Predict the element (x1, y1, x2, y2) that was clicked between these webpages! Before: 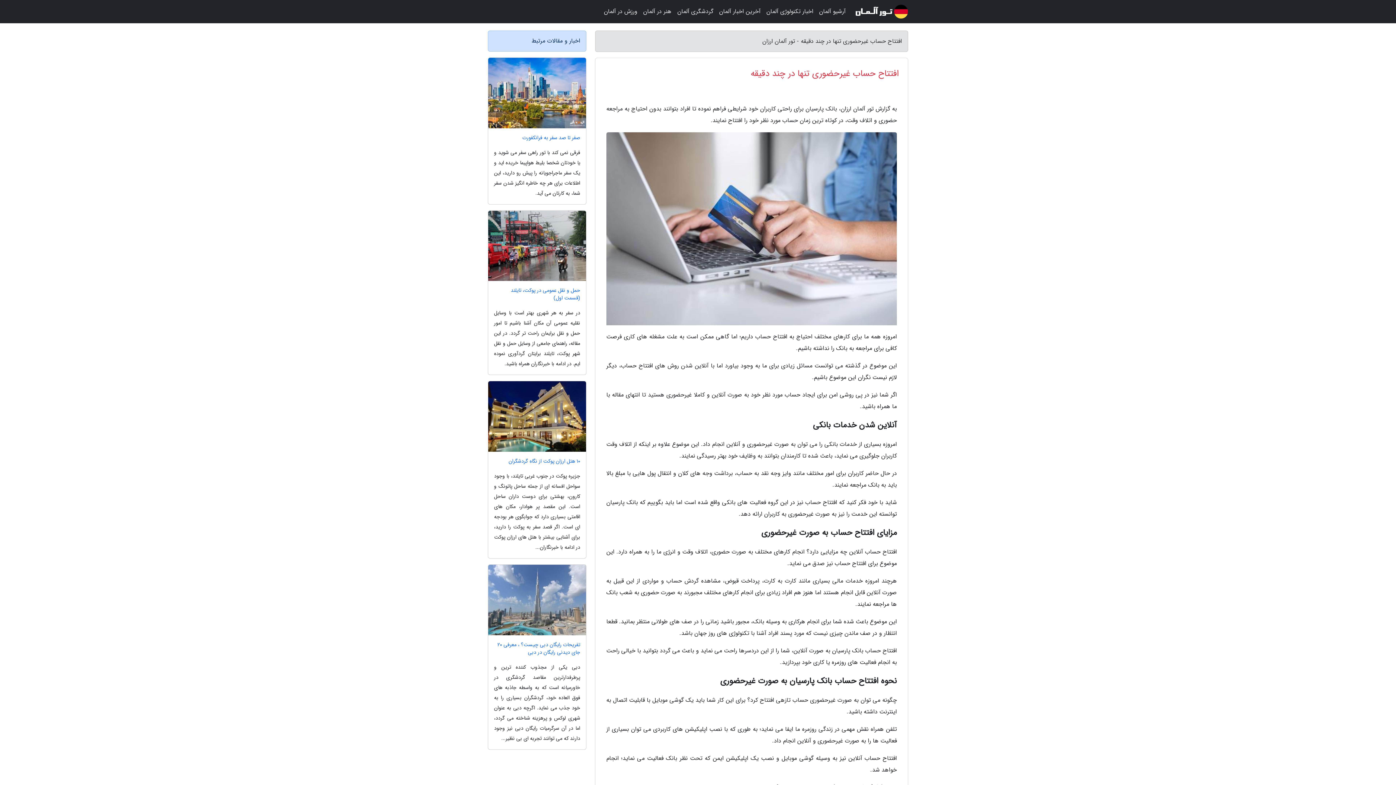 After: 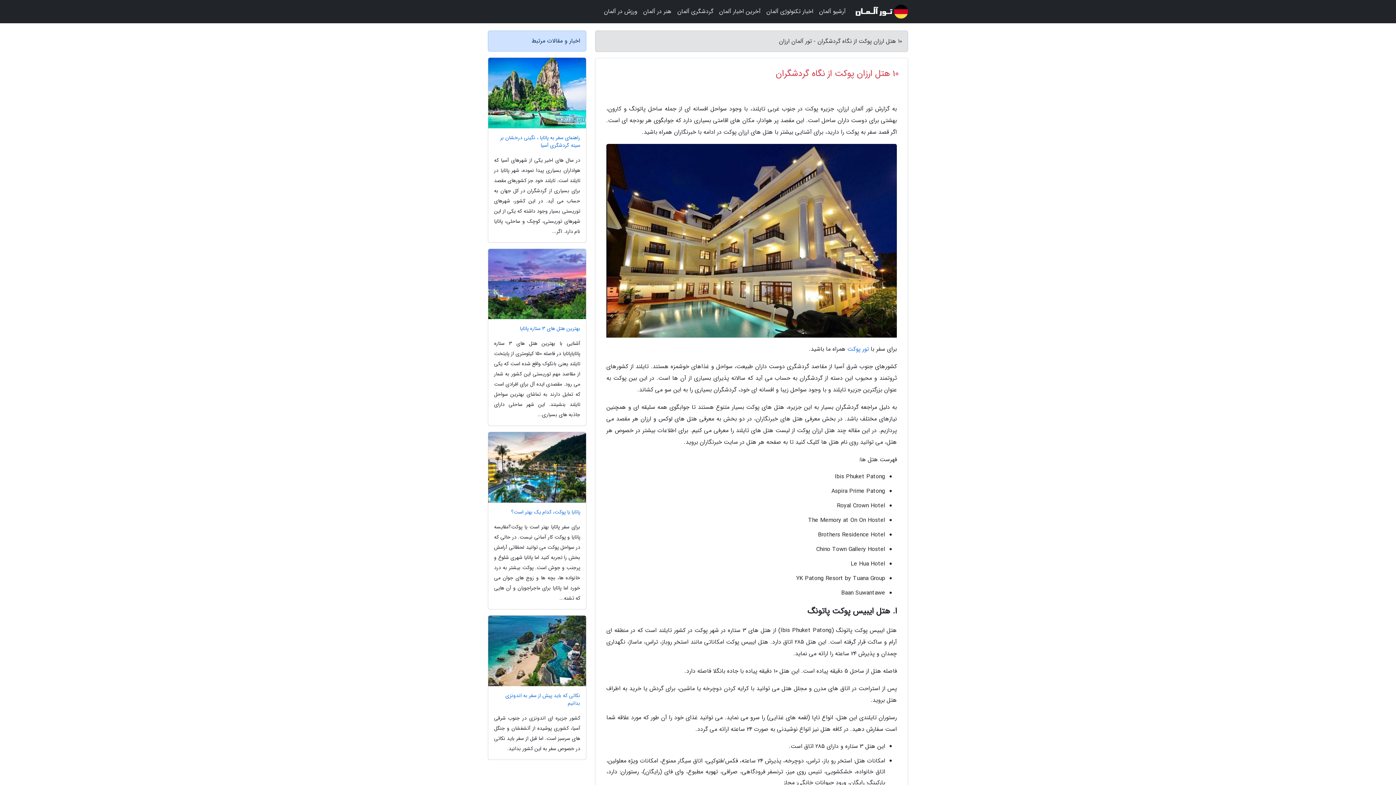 Action: label: 10 هتل ارزان پوکت از نگاه گردشگران bbox: (488, 457, 586, 465)